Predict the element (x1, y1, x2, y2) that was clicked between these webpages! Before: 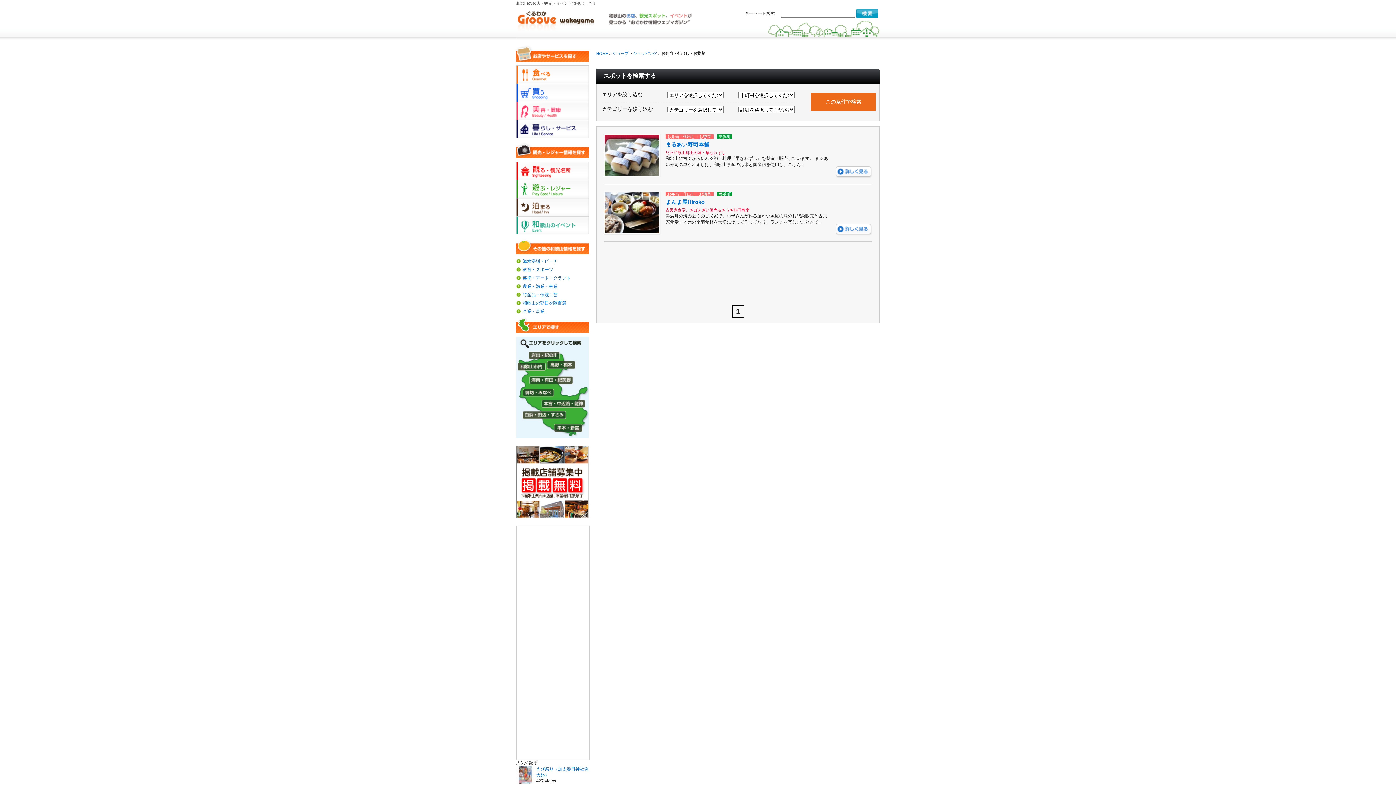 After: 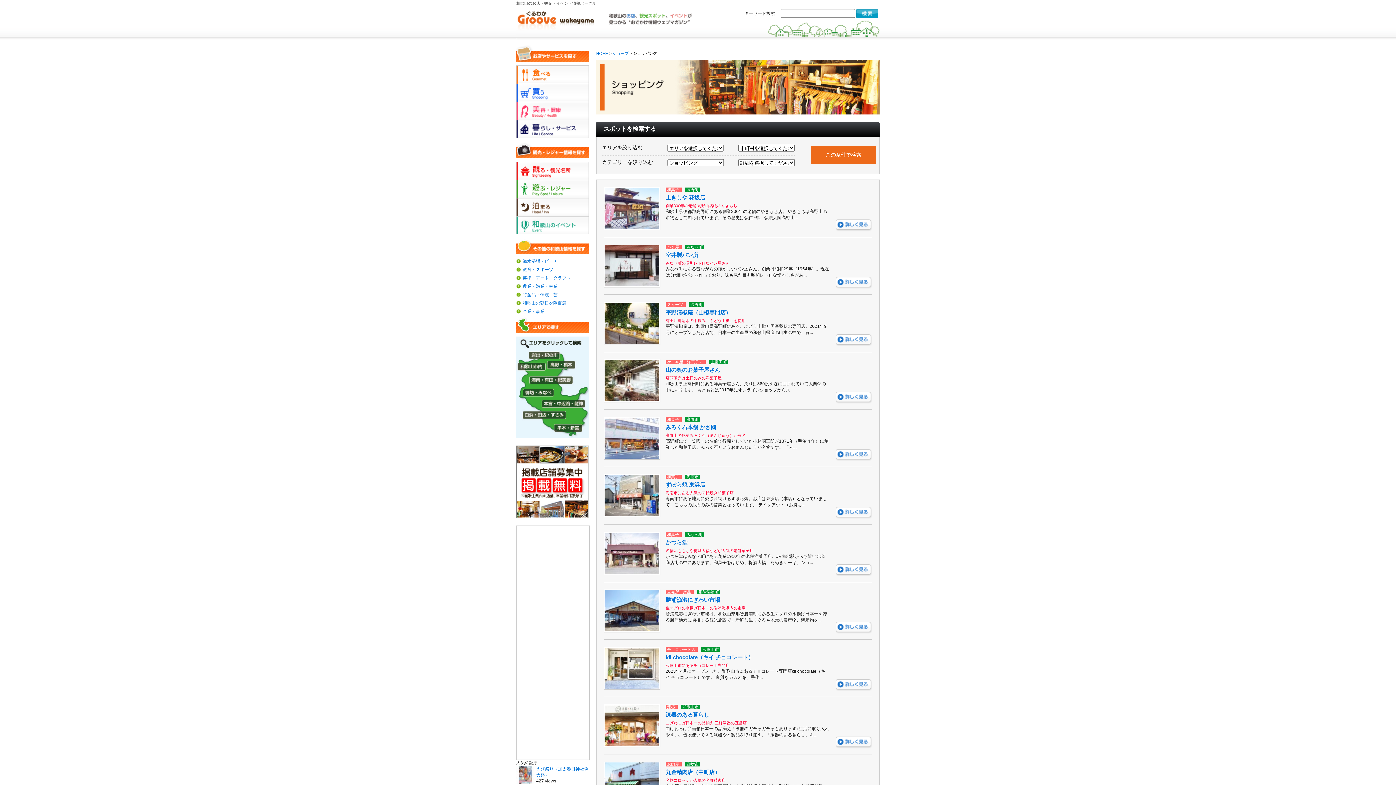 Action: bbox: (516, 96, 589, 101)